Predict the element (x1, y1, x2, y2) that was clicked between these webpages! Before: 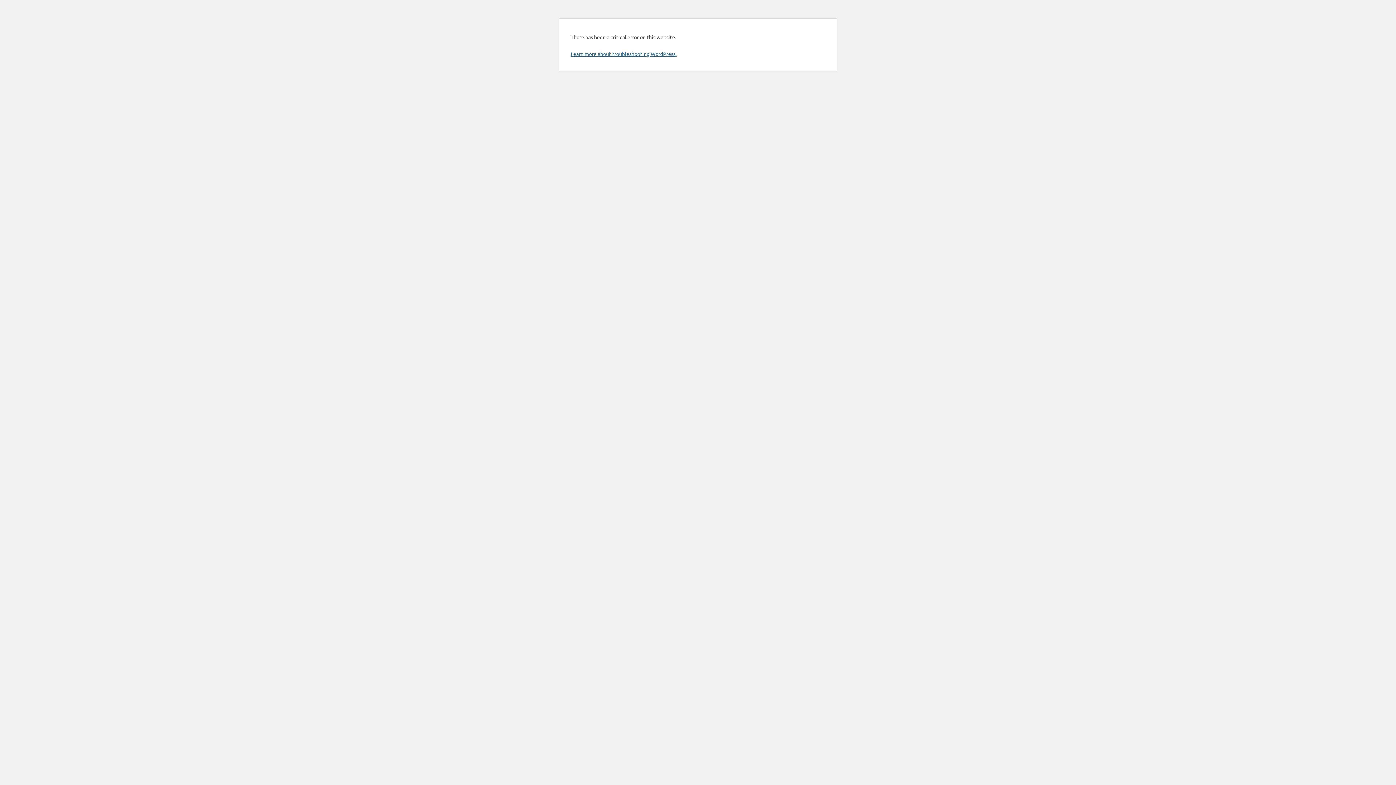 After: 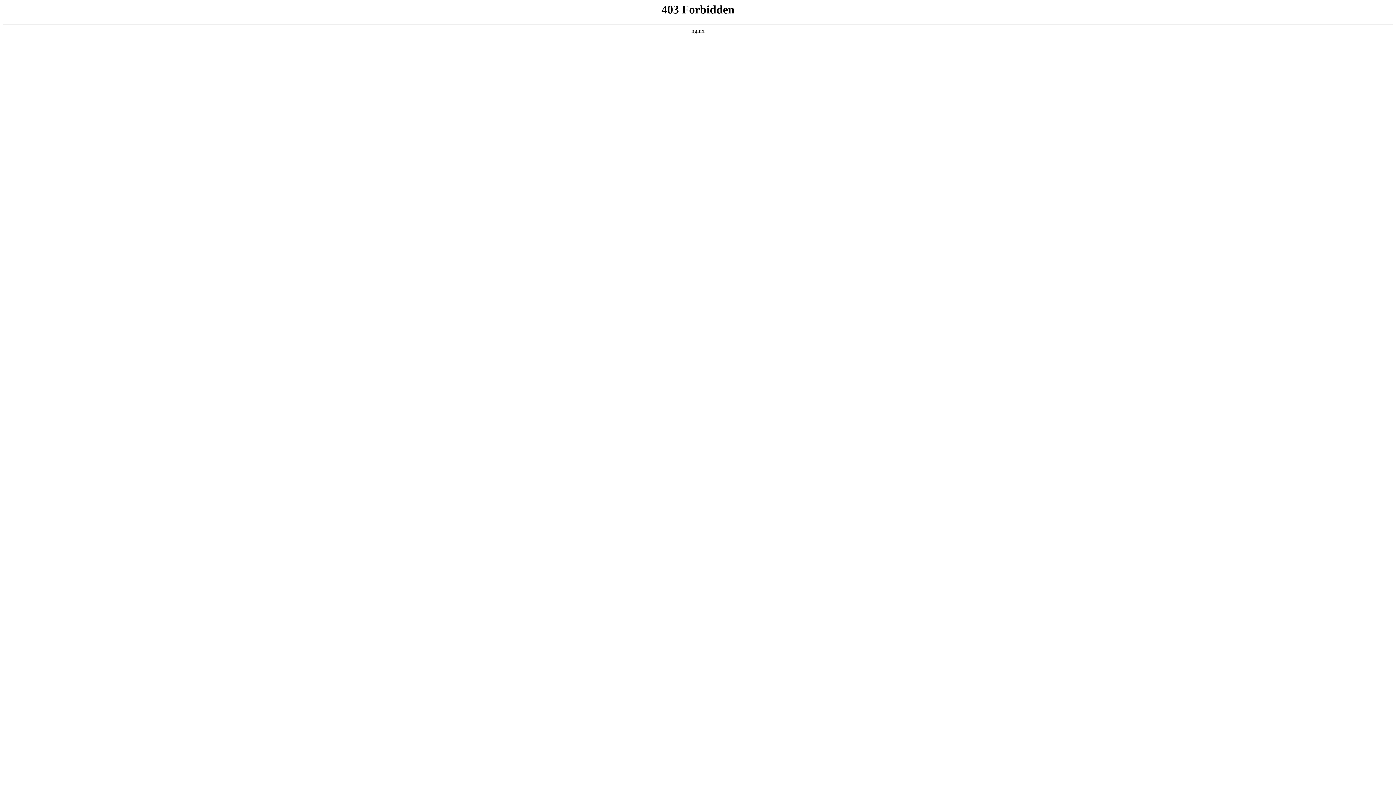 Action: bbox: (570, 50, 676, 57) label: Learn more about troubleshooting WordPress.